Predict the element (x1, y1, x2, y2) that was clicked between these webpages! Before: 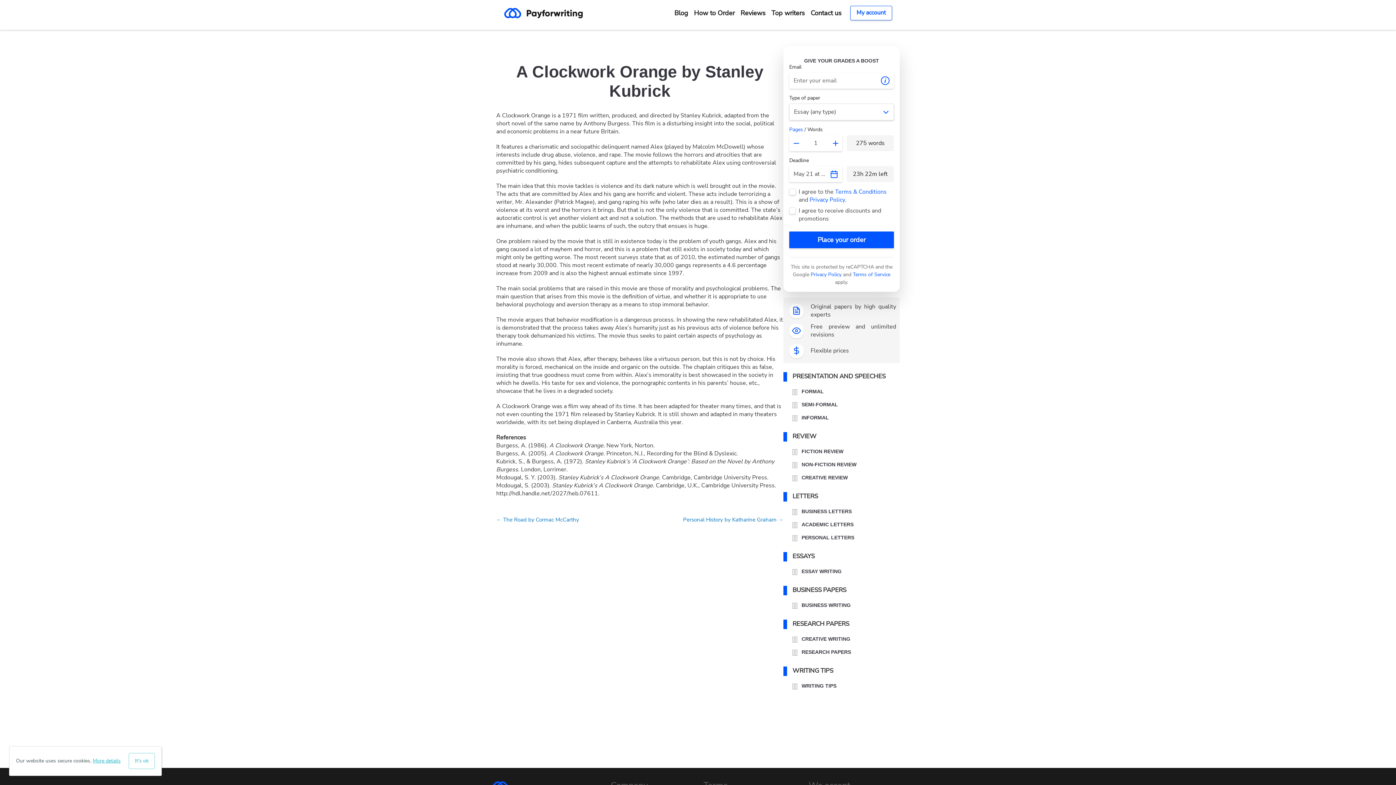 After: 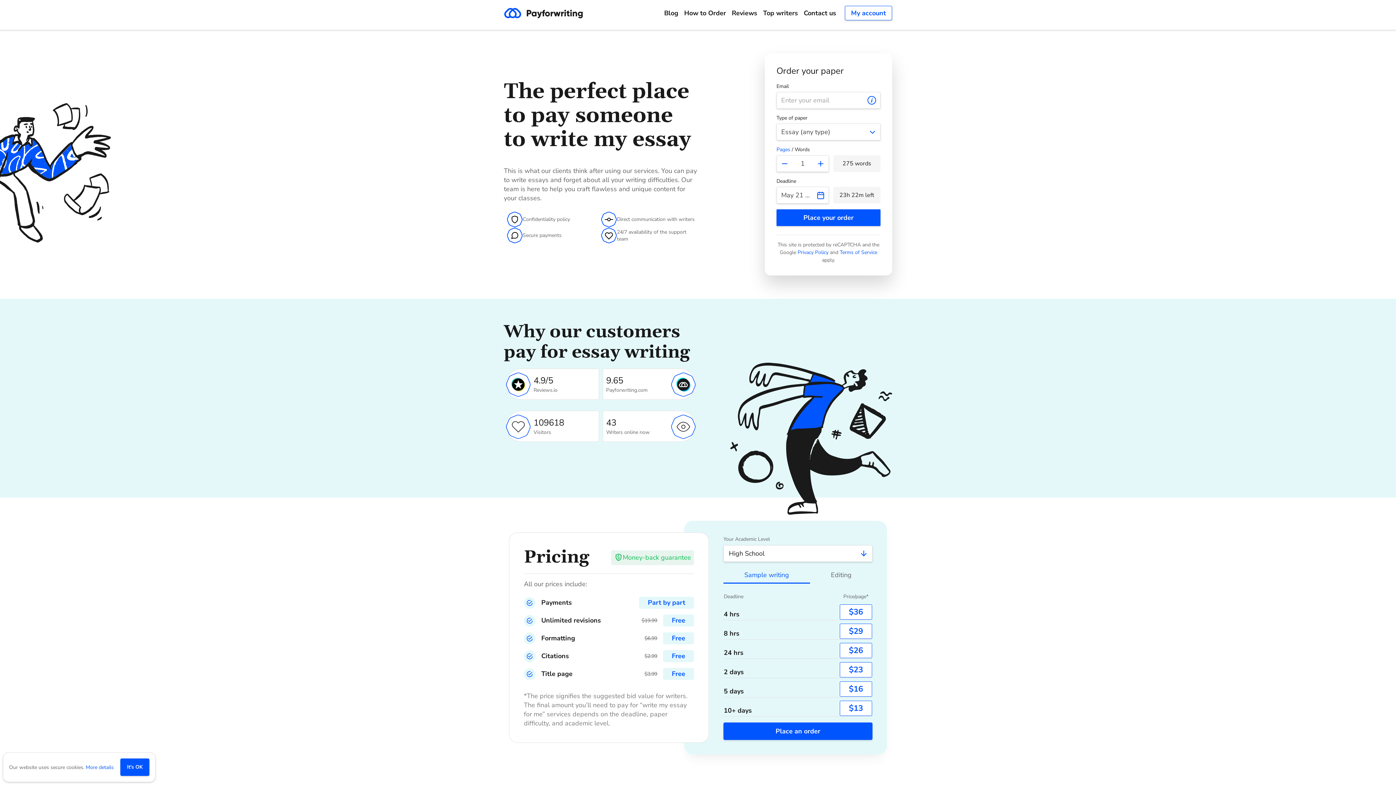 Action: bbox: (504, 7, 594, 18) label: Home page